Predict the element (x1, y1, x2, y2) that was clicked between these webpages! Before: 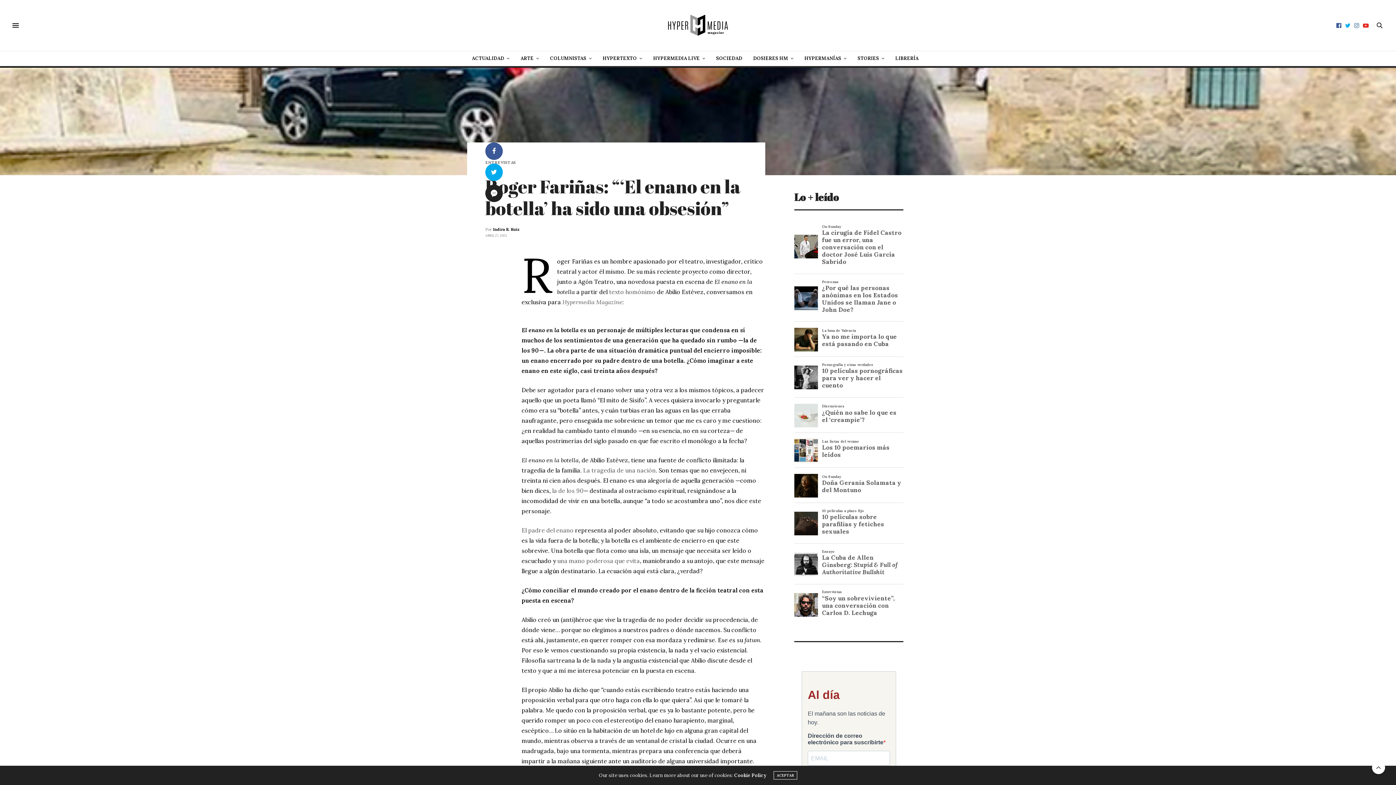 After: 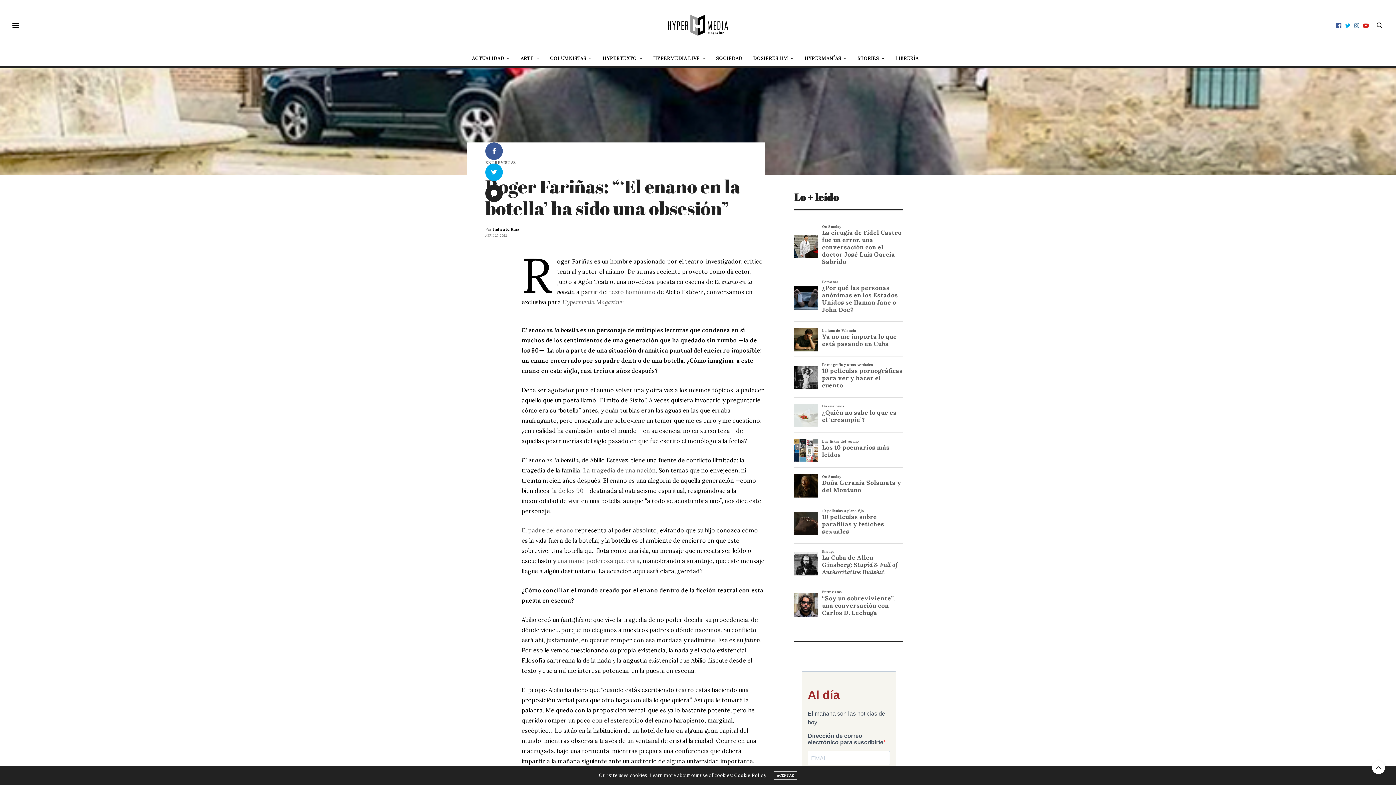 Action: bbox: (1361, 22, 1370, 28)